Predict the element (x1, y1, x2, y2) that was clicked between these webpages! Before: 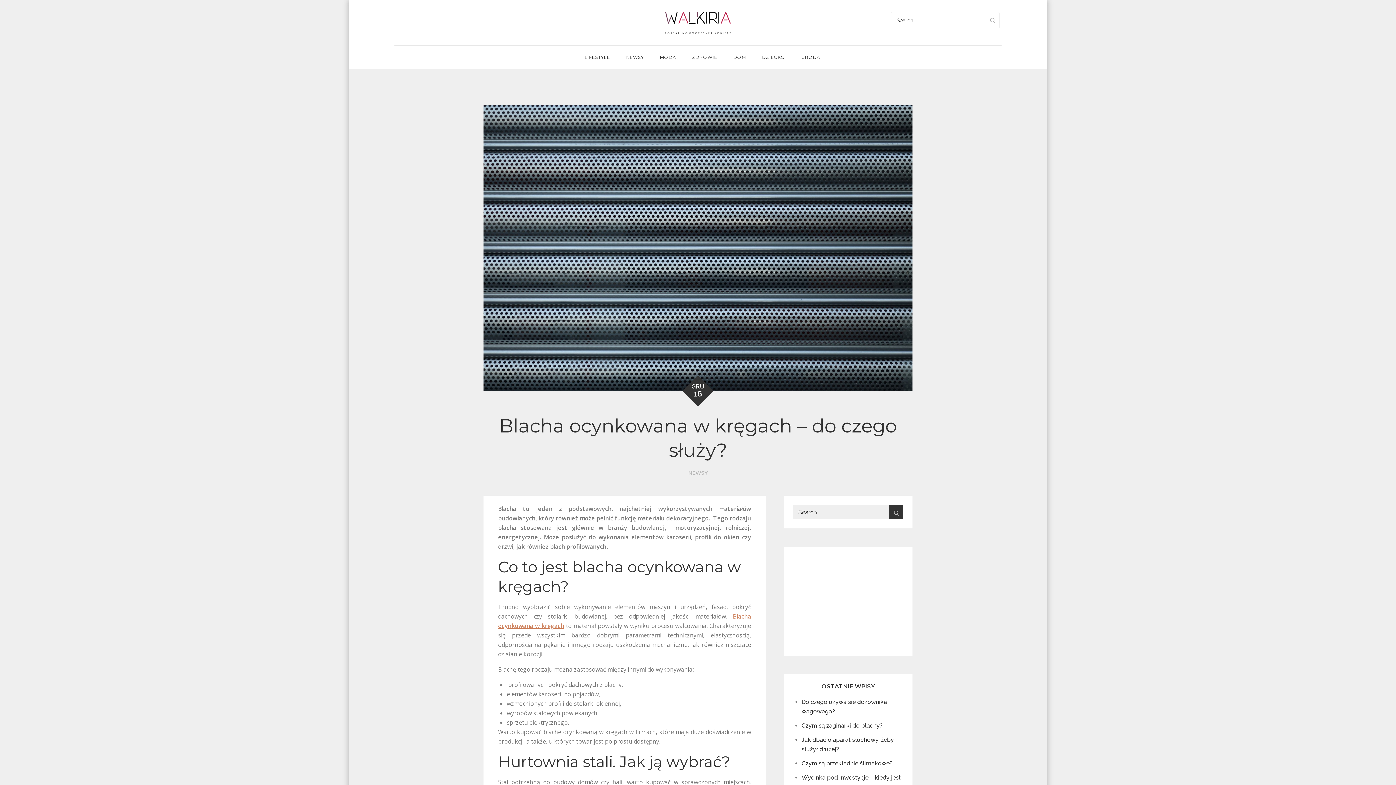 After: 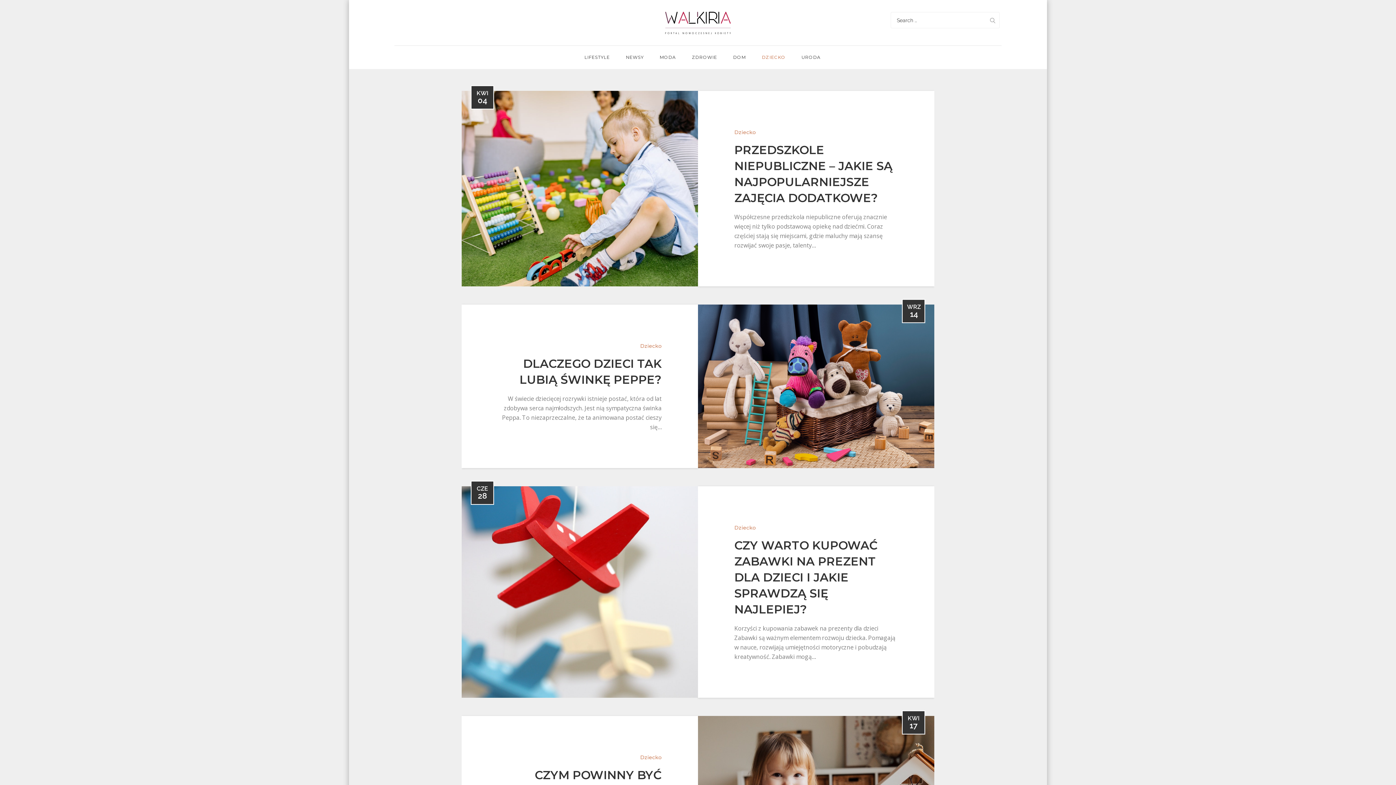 Action: label: DZIECKO bbox: (754, 45, 792, 69)